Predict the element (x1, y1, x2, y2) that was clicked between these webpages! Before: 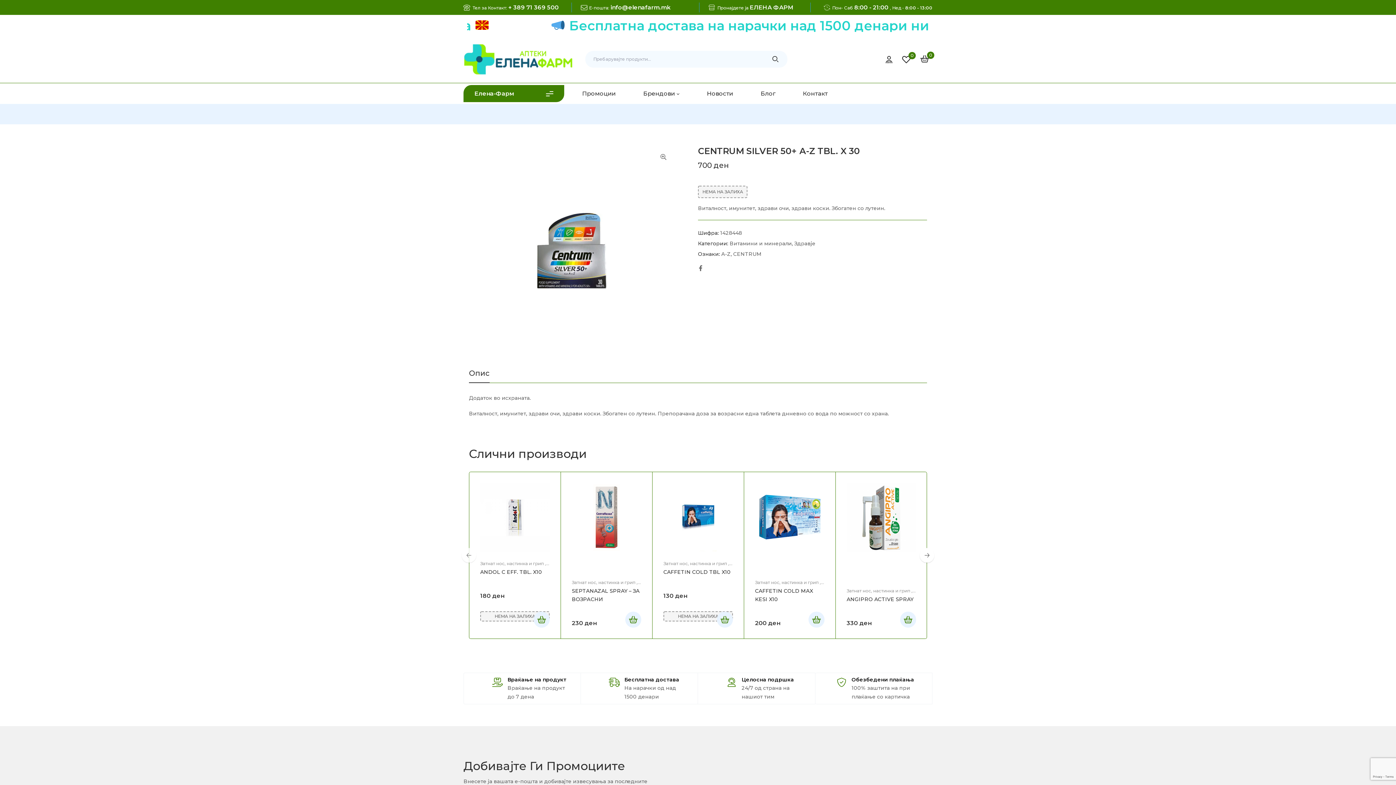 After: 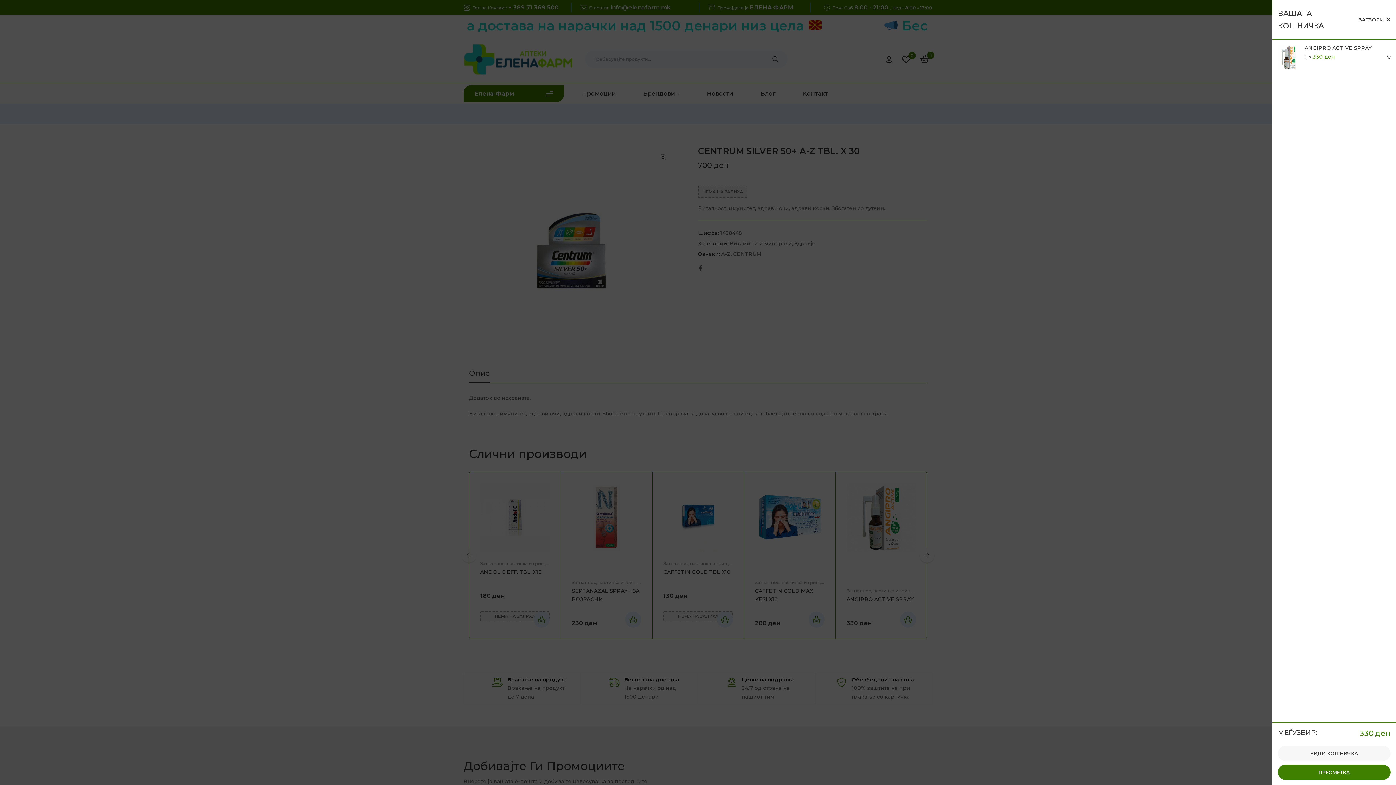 Action: label: Add to cart: “ANGIPRO ACTIVE SPRAY” bbox: (900, 612, 916, 628)